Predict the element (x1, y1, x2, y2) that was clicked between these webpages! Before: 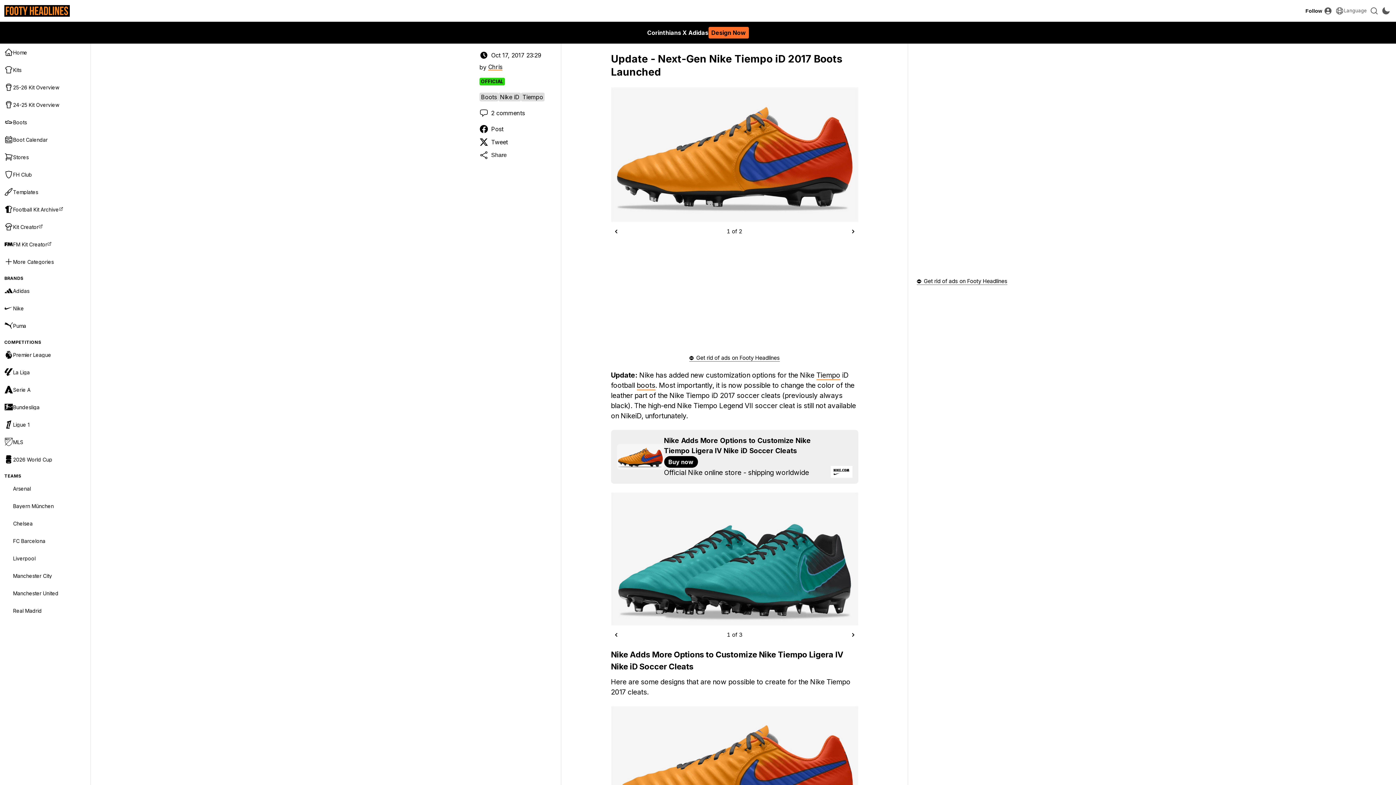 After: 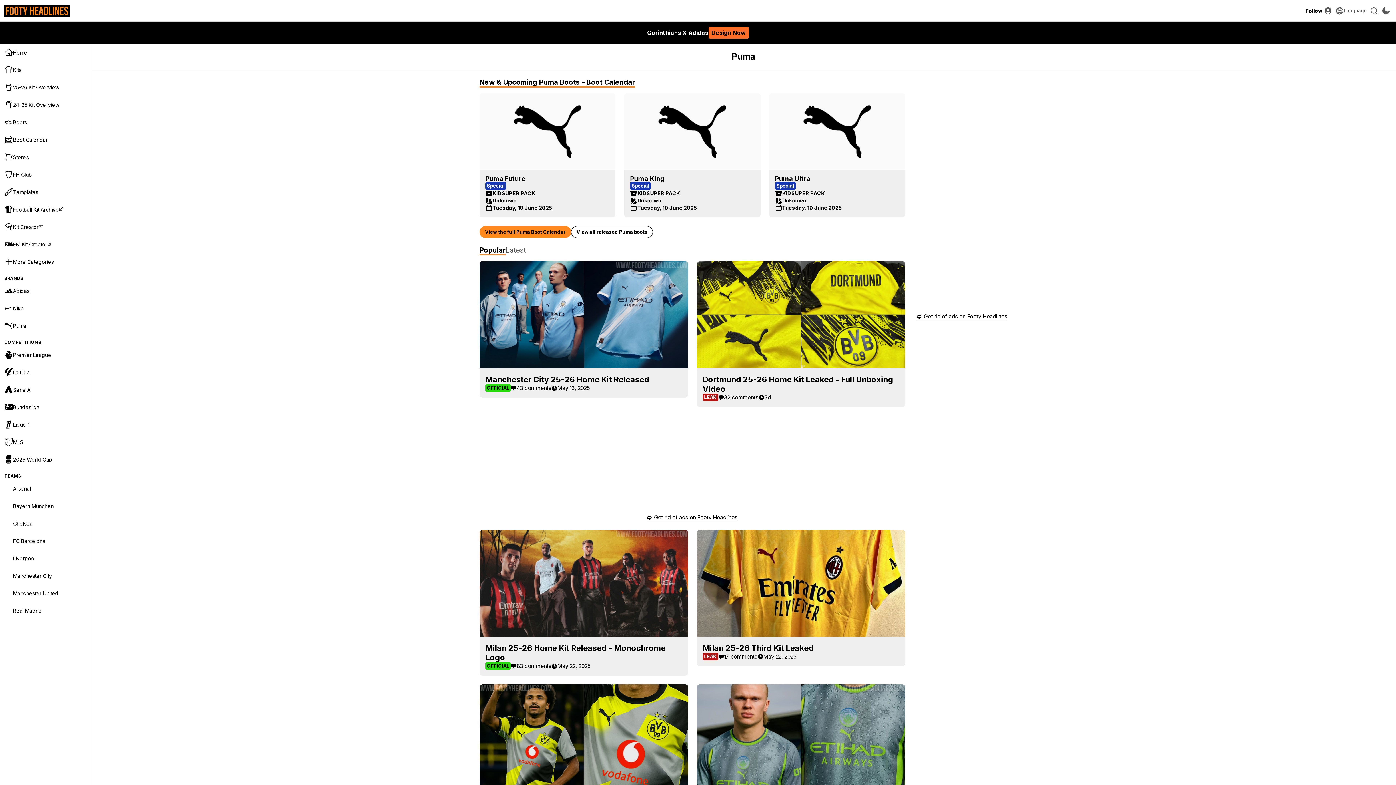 Action: bbox: (0, 317, 90, 334) label: Puma